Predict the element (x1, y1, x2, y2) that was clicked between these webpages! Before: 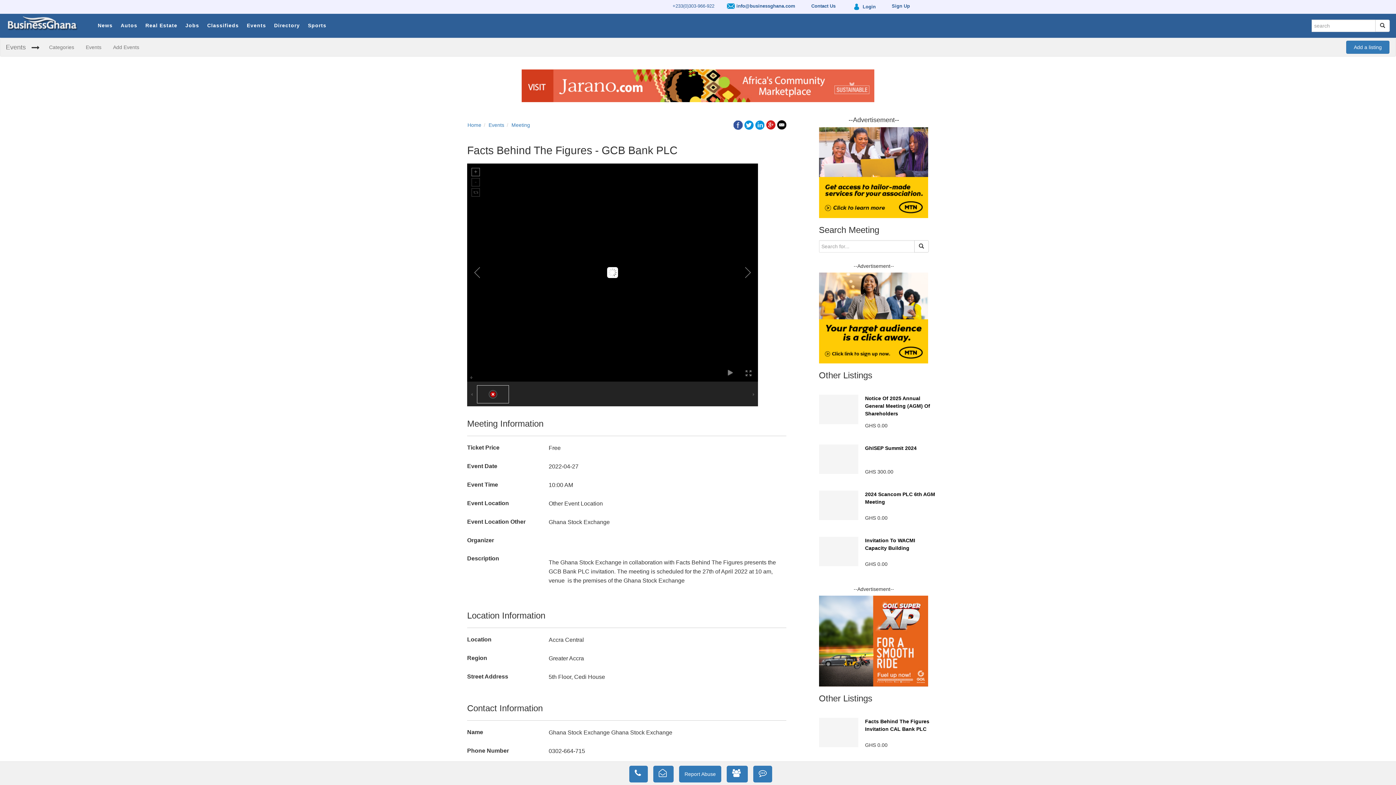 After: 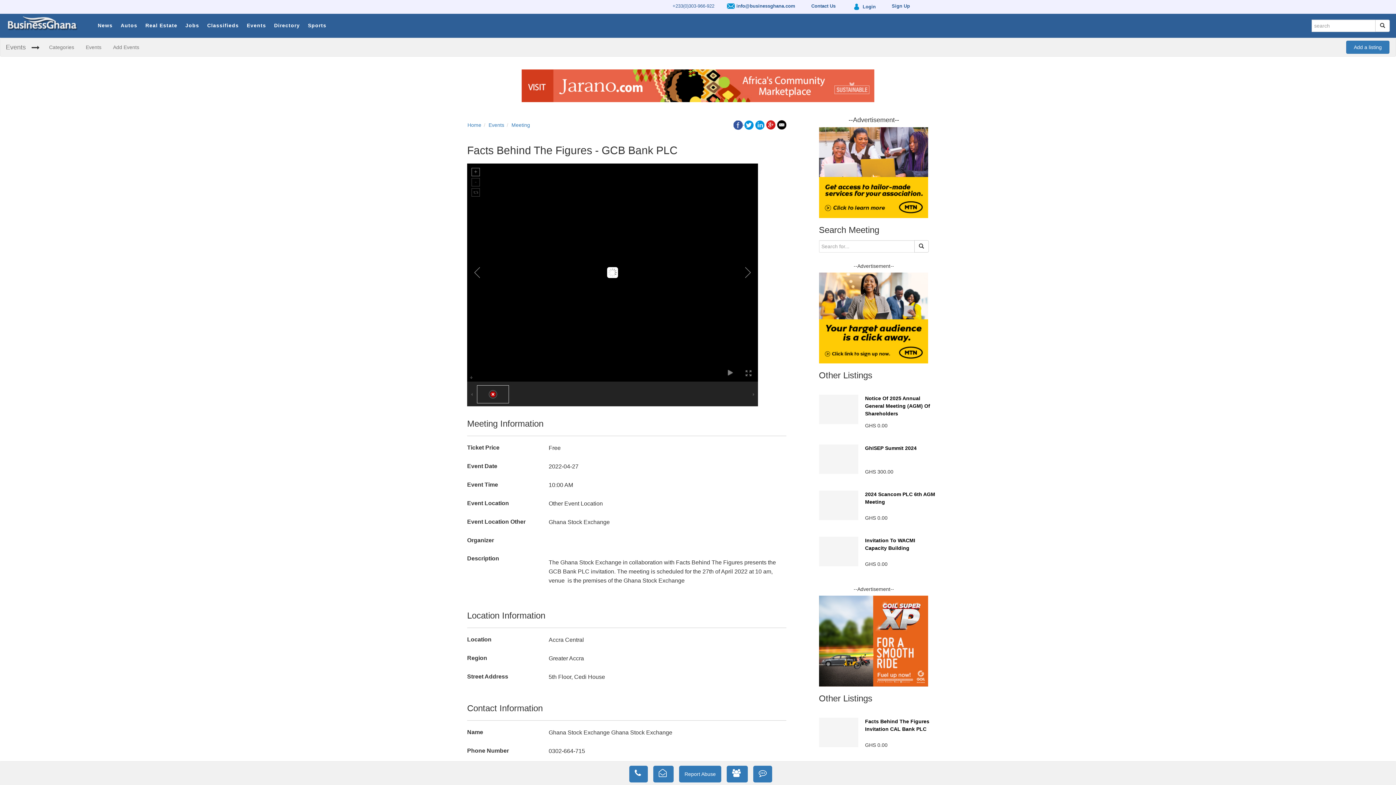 Action: bbox: (733, 119, 744, 125) label:  